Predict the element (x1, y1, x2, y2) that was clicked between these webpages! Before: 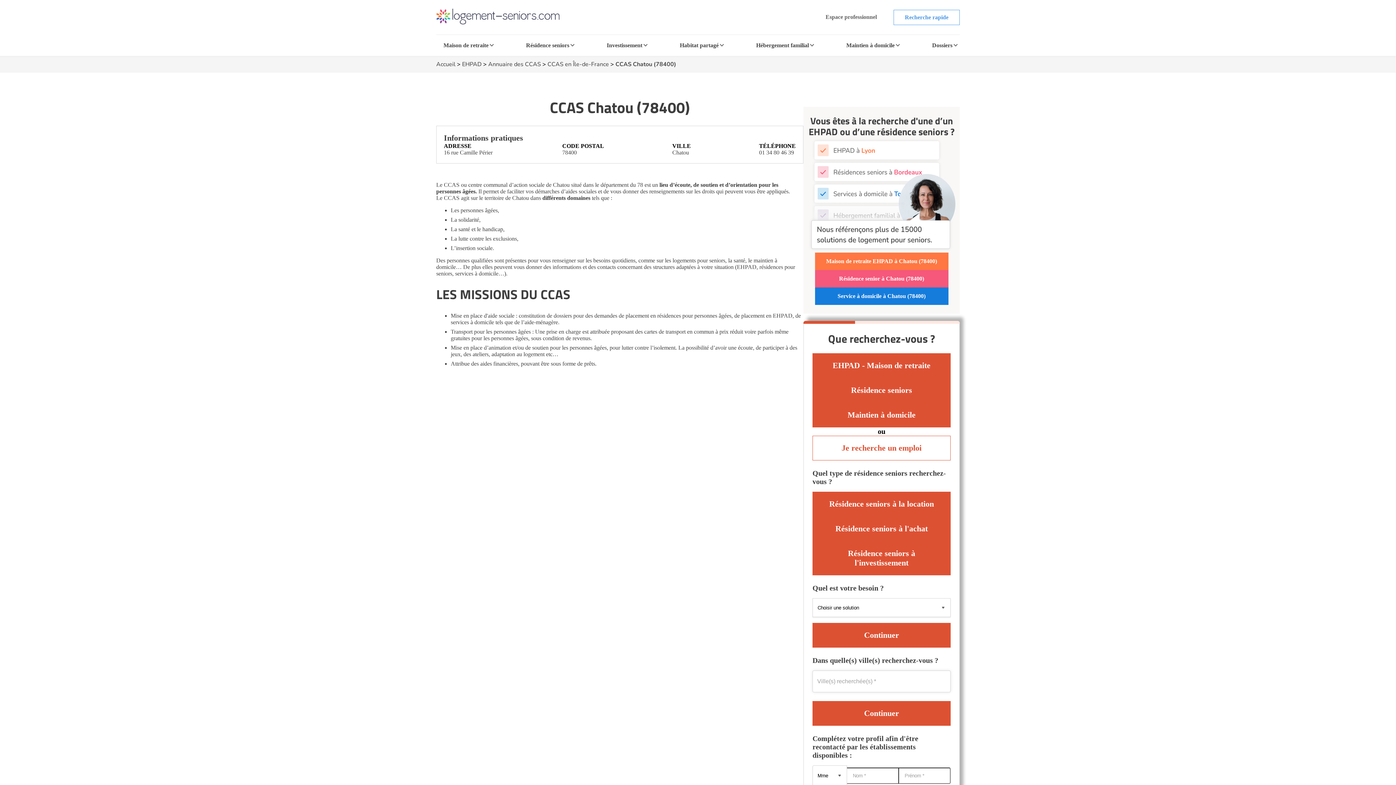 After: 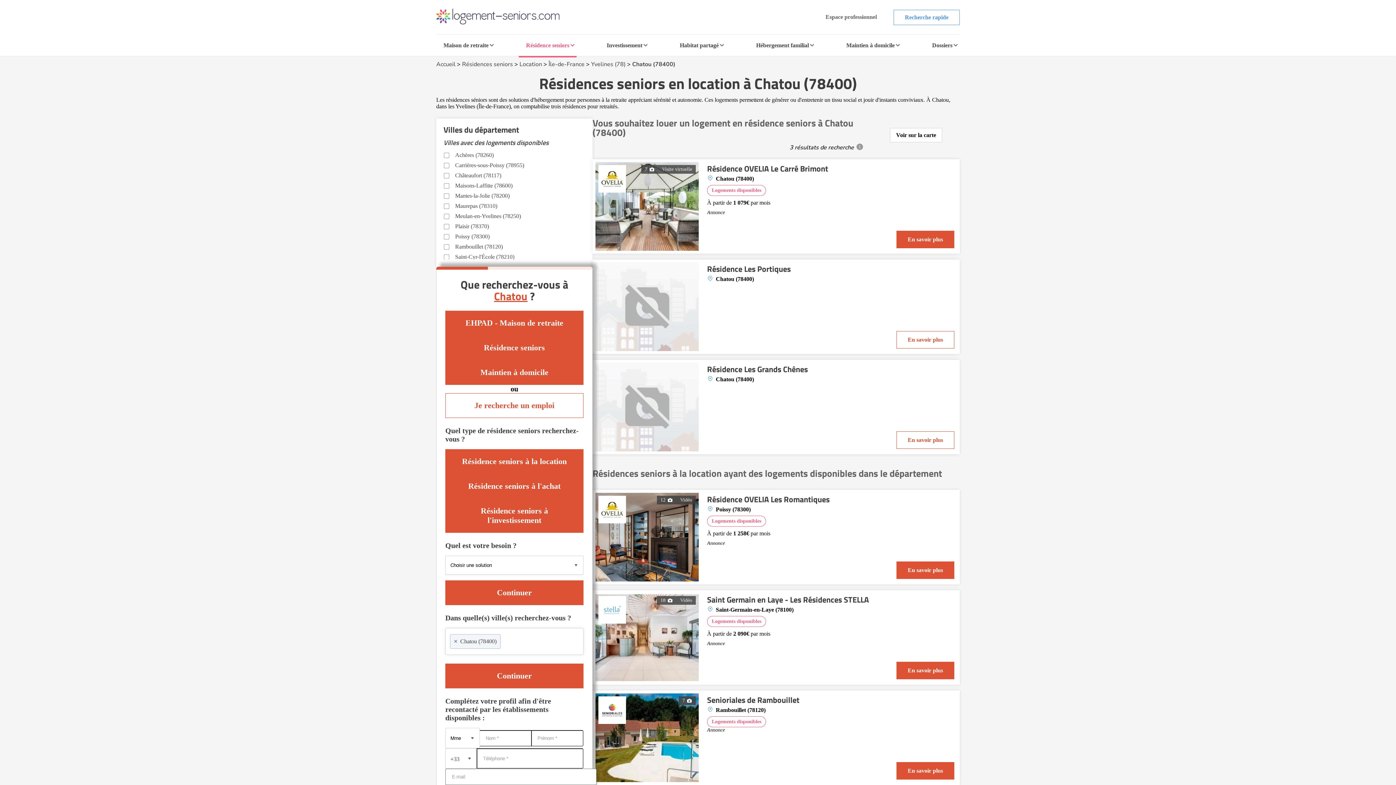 Action: label: Résidence senior à Chatou (78400) bbox: (815, 270, 948, 287)